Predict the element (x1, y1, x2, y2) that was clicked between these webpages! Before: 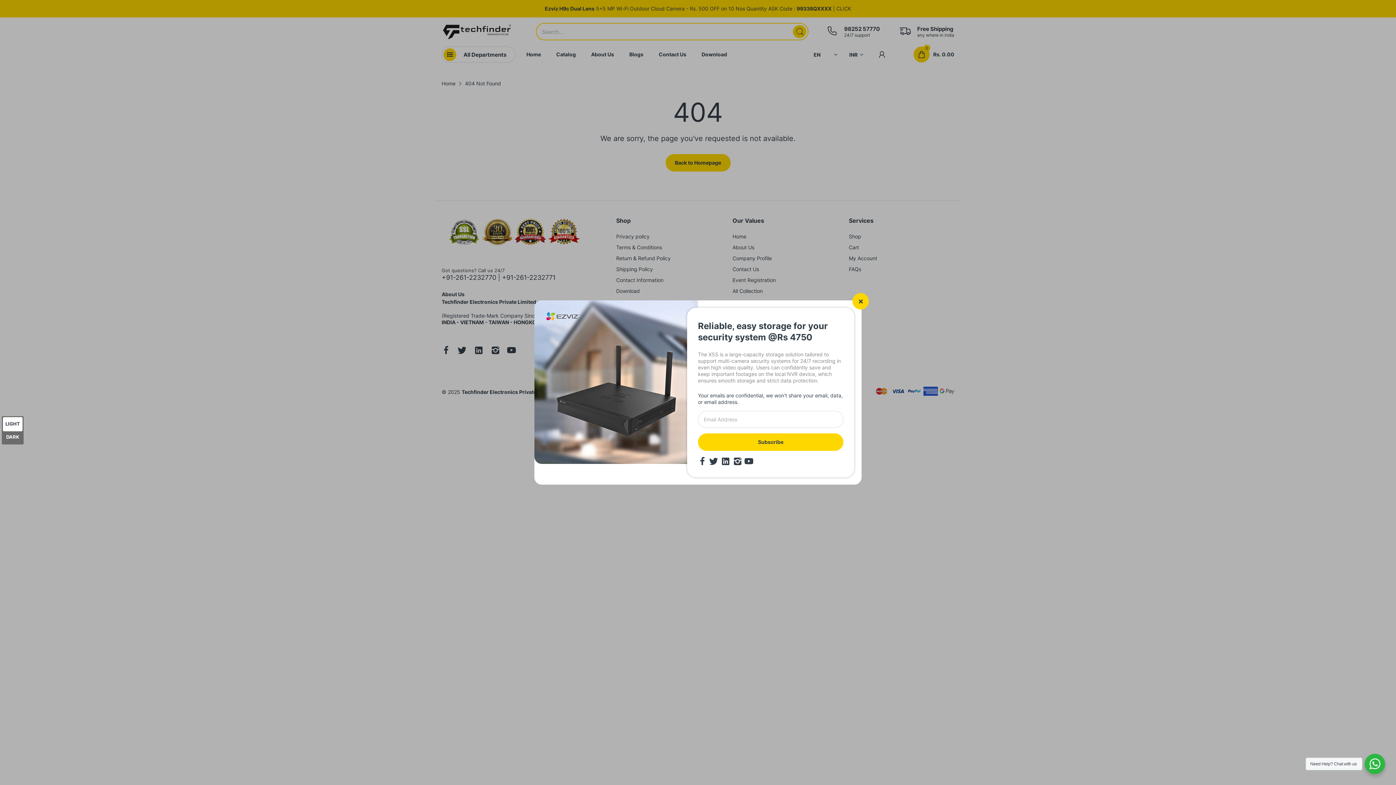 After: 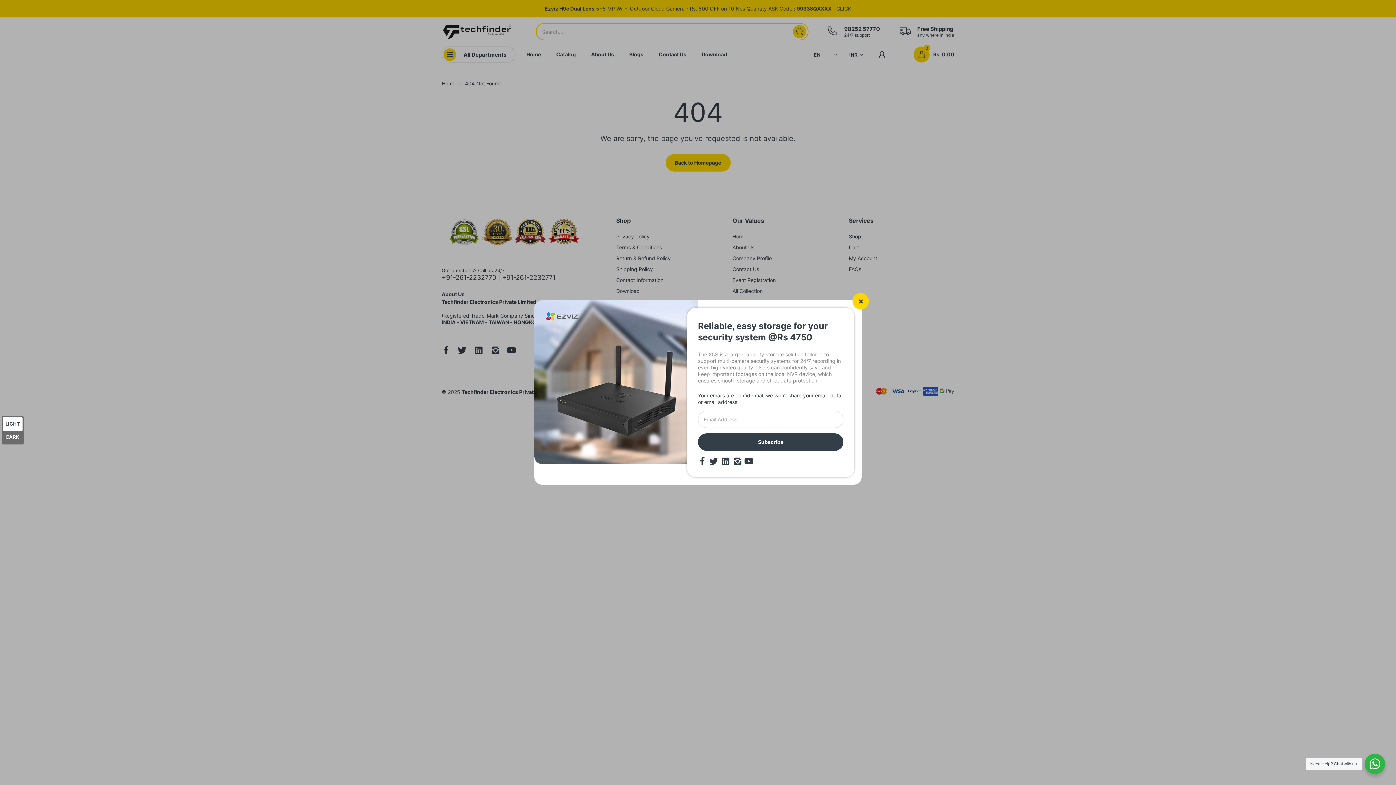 Action: label: Subscribe bbox: (698, 433, 843, 451)